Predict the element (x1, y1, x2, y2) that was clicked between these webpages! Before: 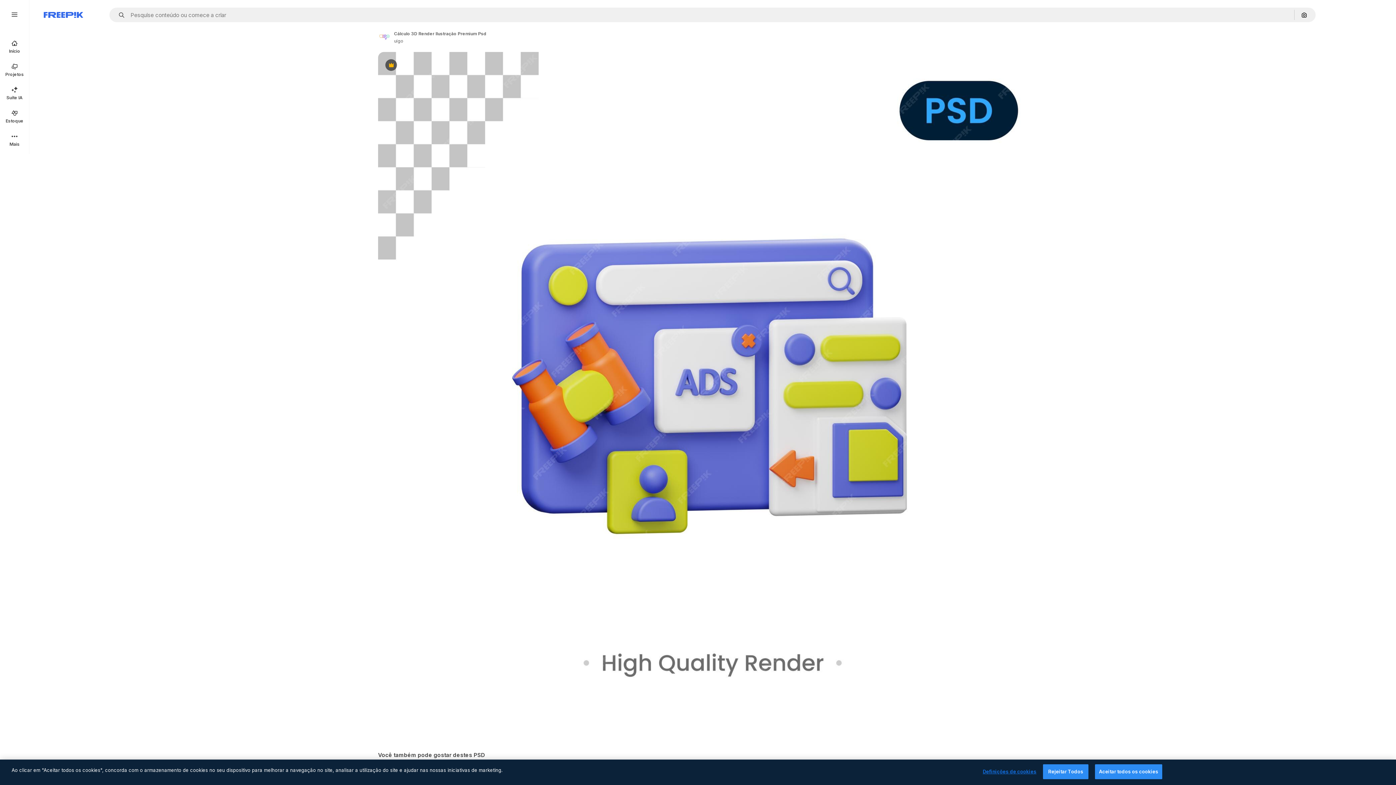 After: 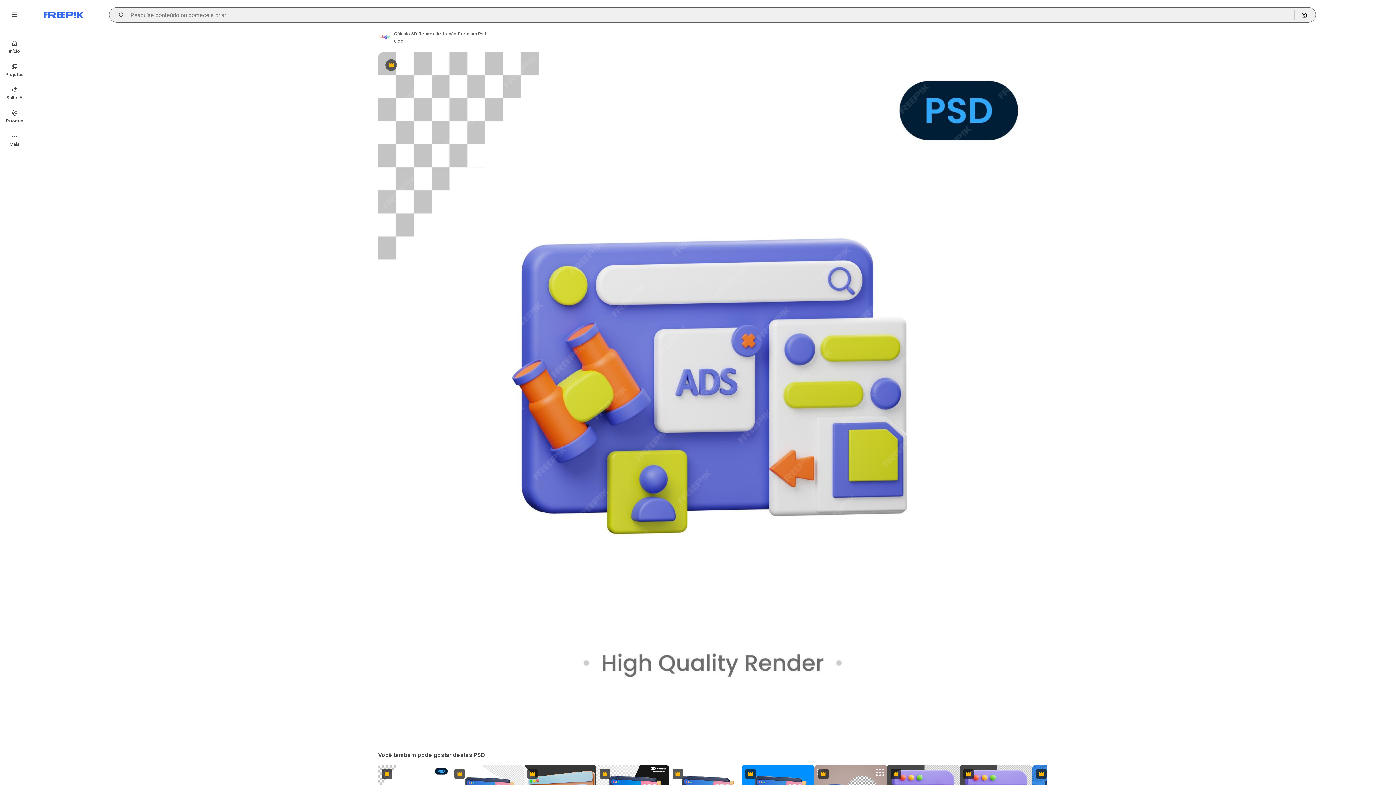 Action: bbox: (115, 12, 129, 17) label: Open autocomplete